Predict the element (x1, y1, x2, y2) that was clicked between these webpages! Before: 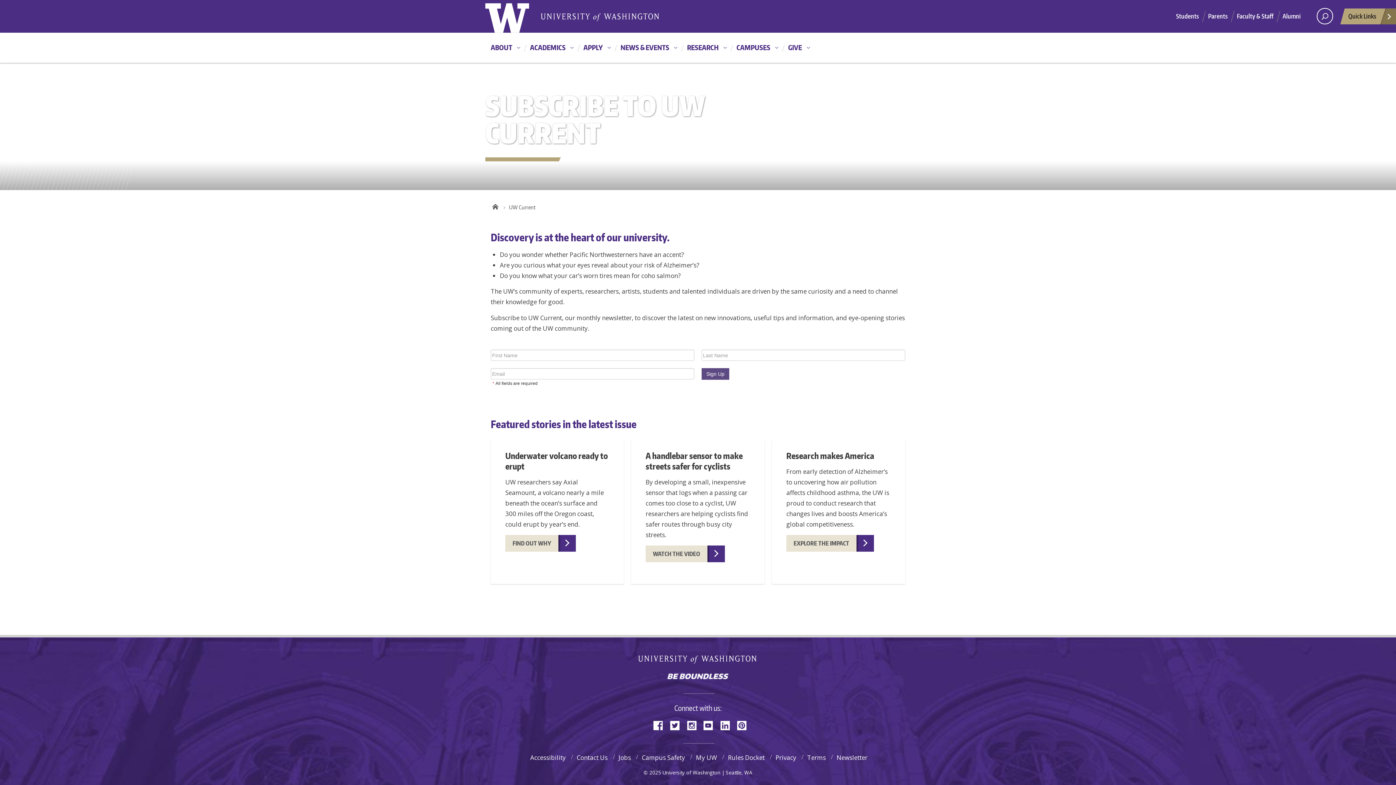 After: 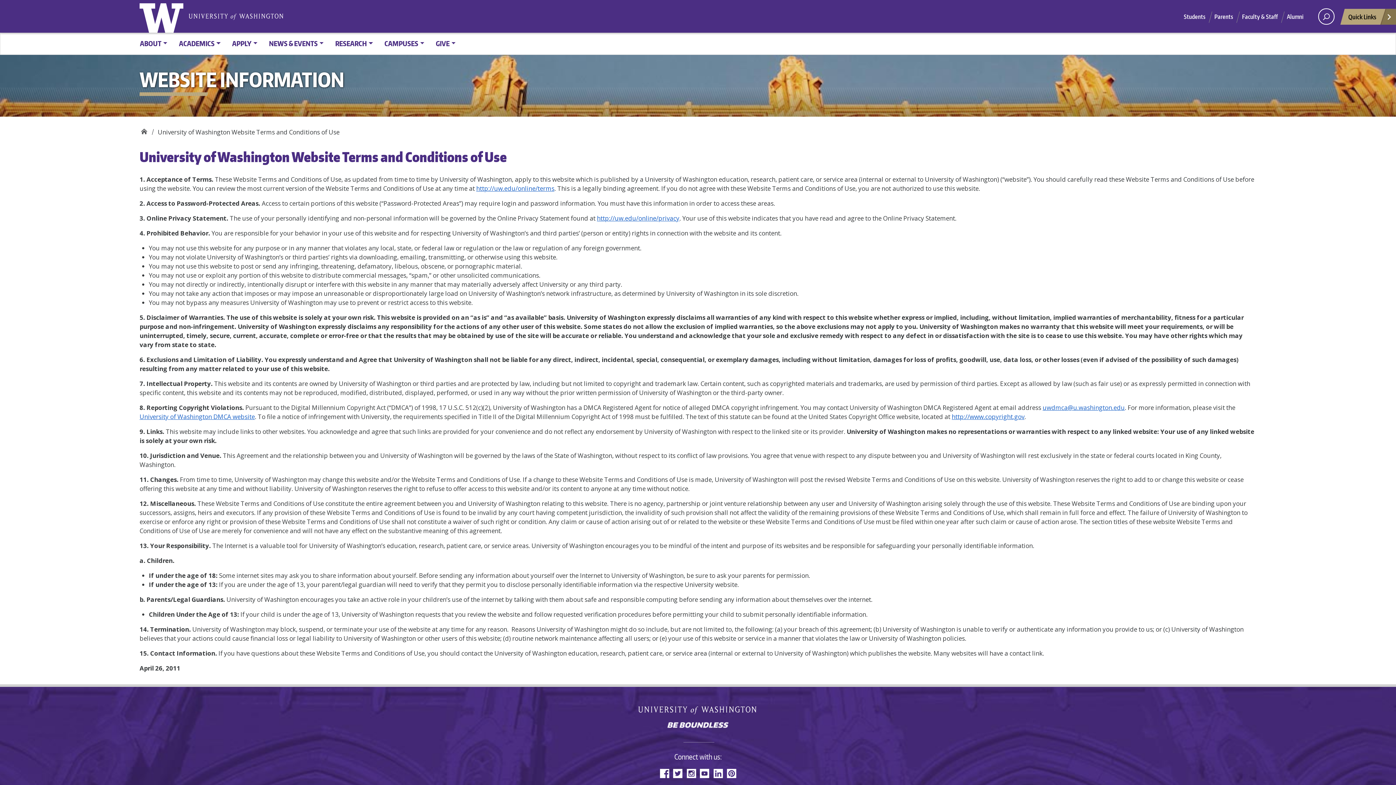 Action: label: Terms bbox: (807, 753, 828, 762)